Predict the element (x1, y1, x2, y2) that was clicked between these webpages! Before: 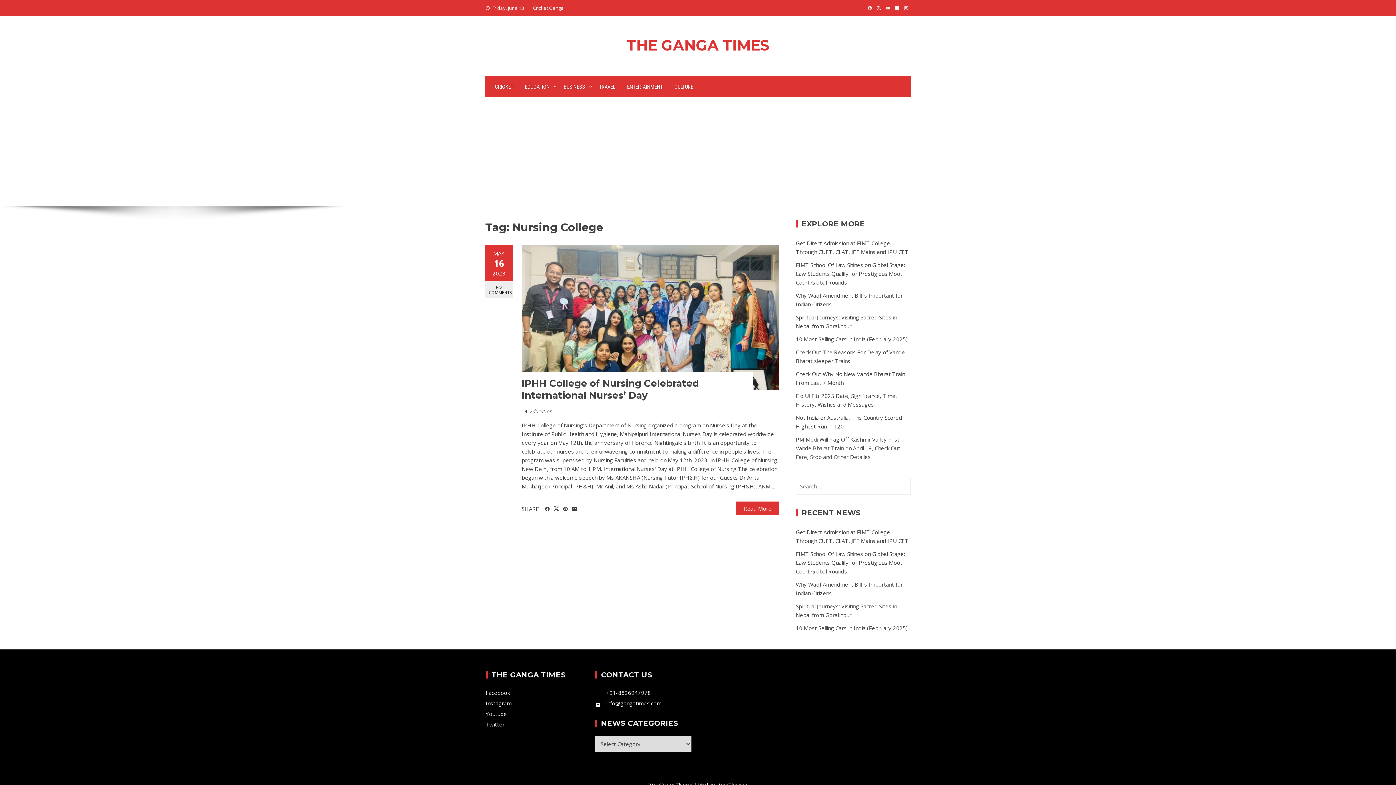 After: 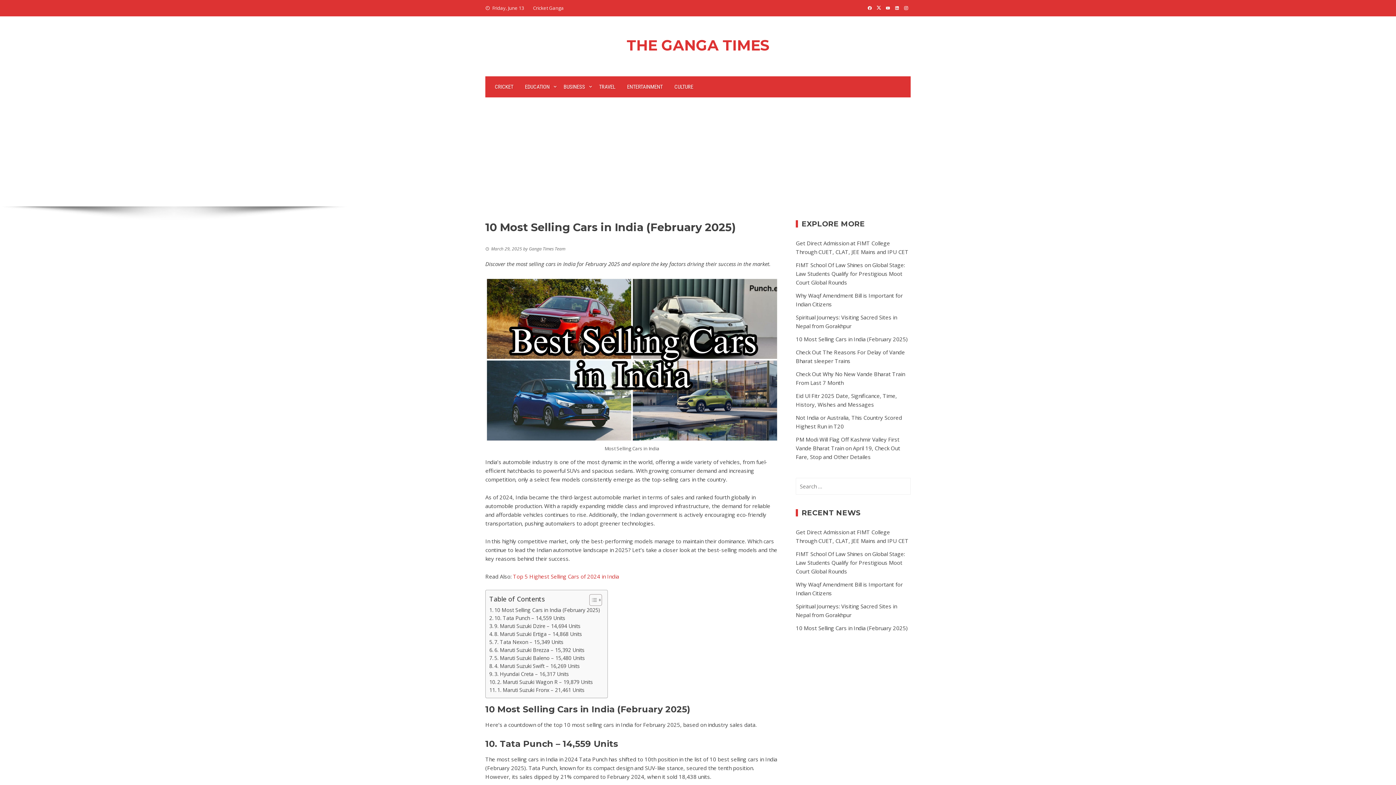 Action: bbox: (796, 335, 908, 342) label: 10 Most Selling Cars in India (February 2025)